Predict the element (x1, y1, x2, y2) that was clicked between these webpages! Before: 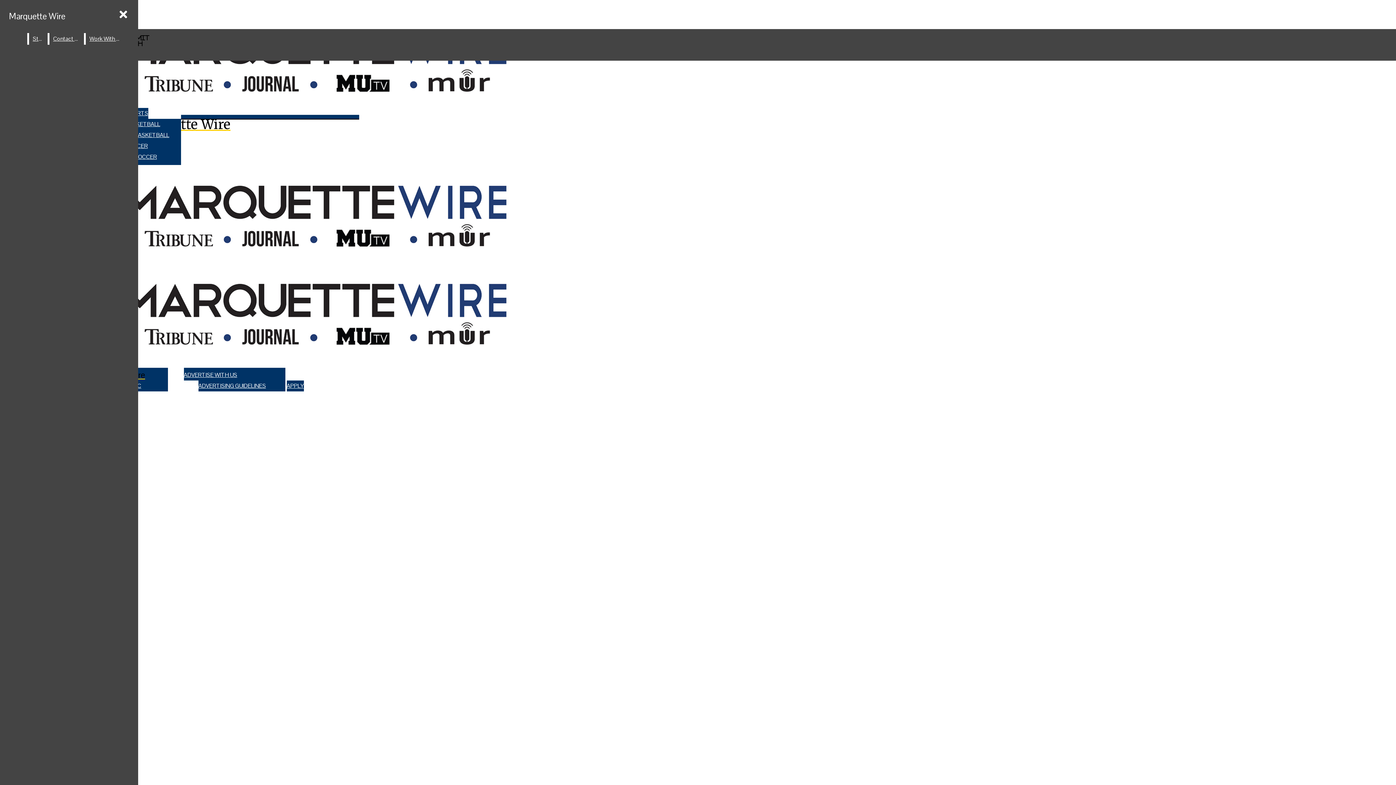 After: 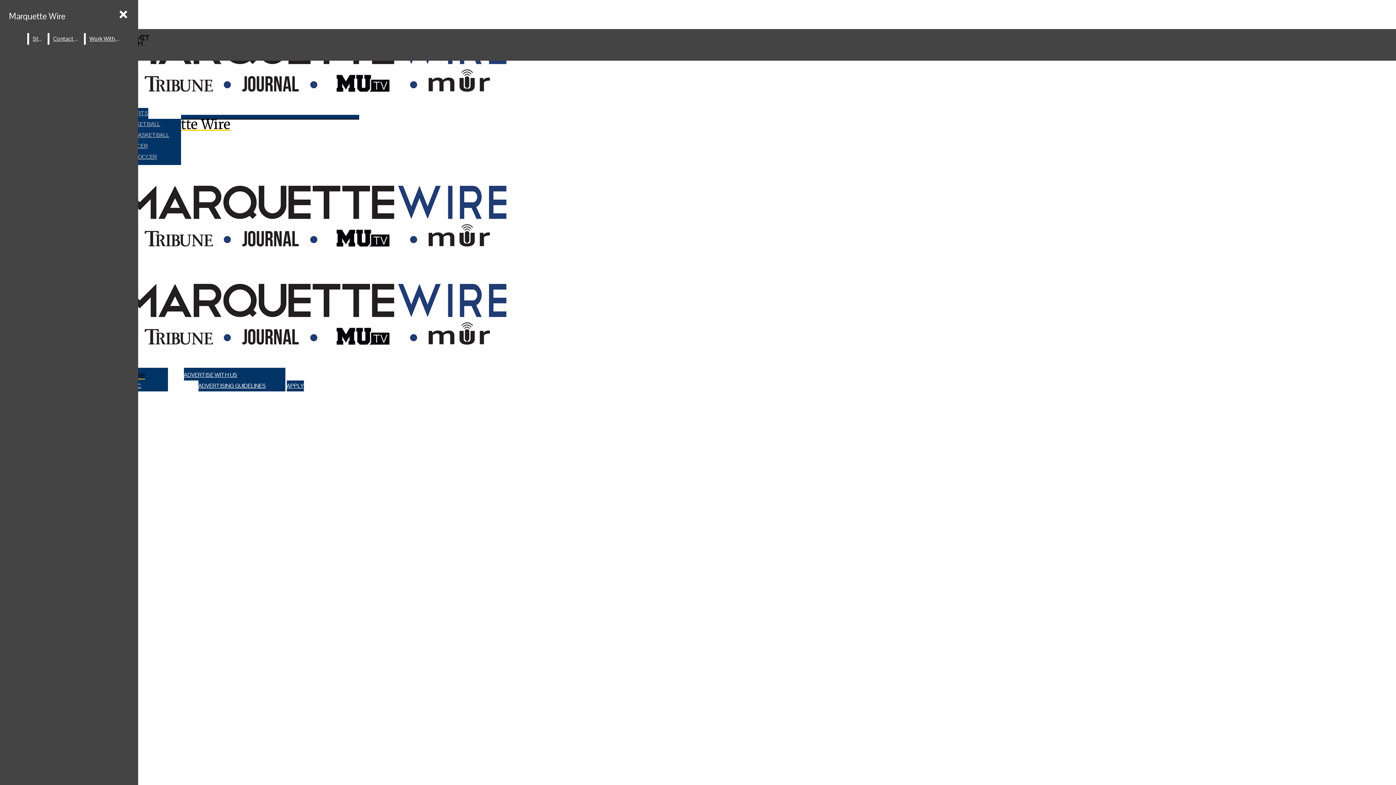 Action: bbox: (107, 151, 180, 162) label: WOMEN’S SOCCER